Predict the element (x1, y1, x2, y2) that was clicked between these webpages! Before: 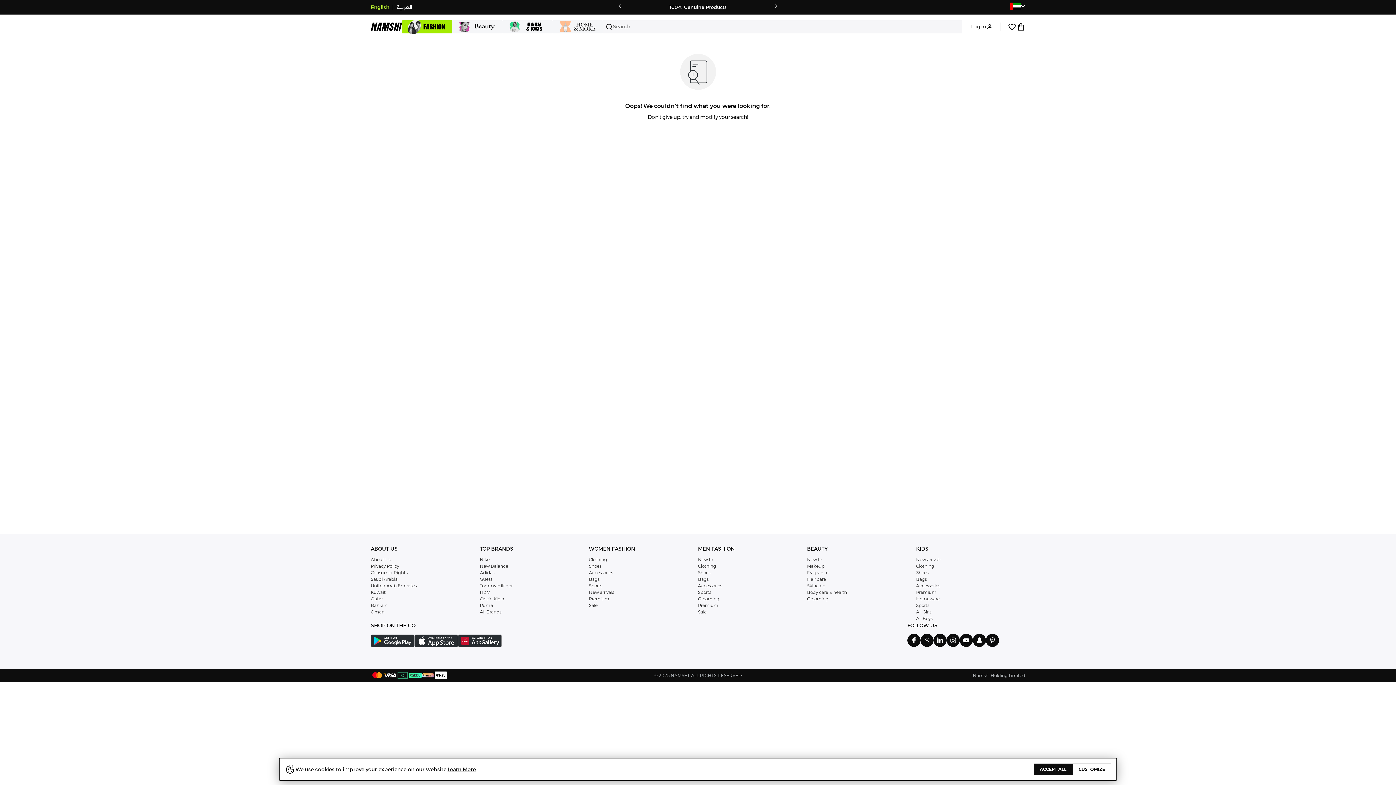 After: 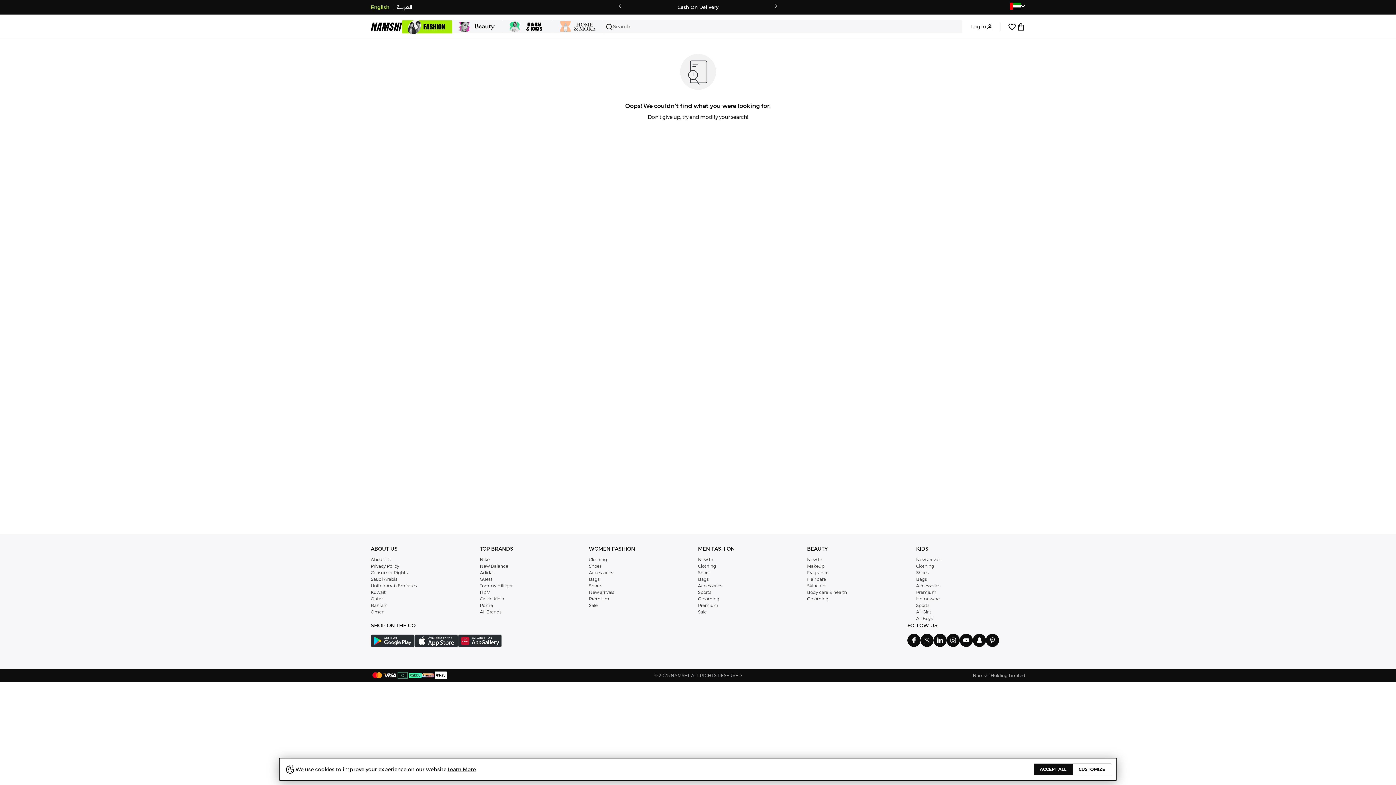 Action: bbox: (960, 634, 973, 647)